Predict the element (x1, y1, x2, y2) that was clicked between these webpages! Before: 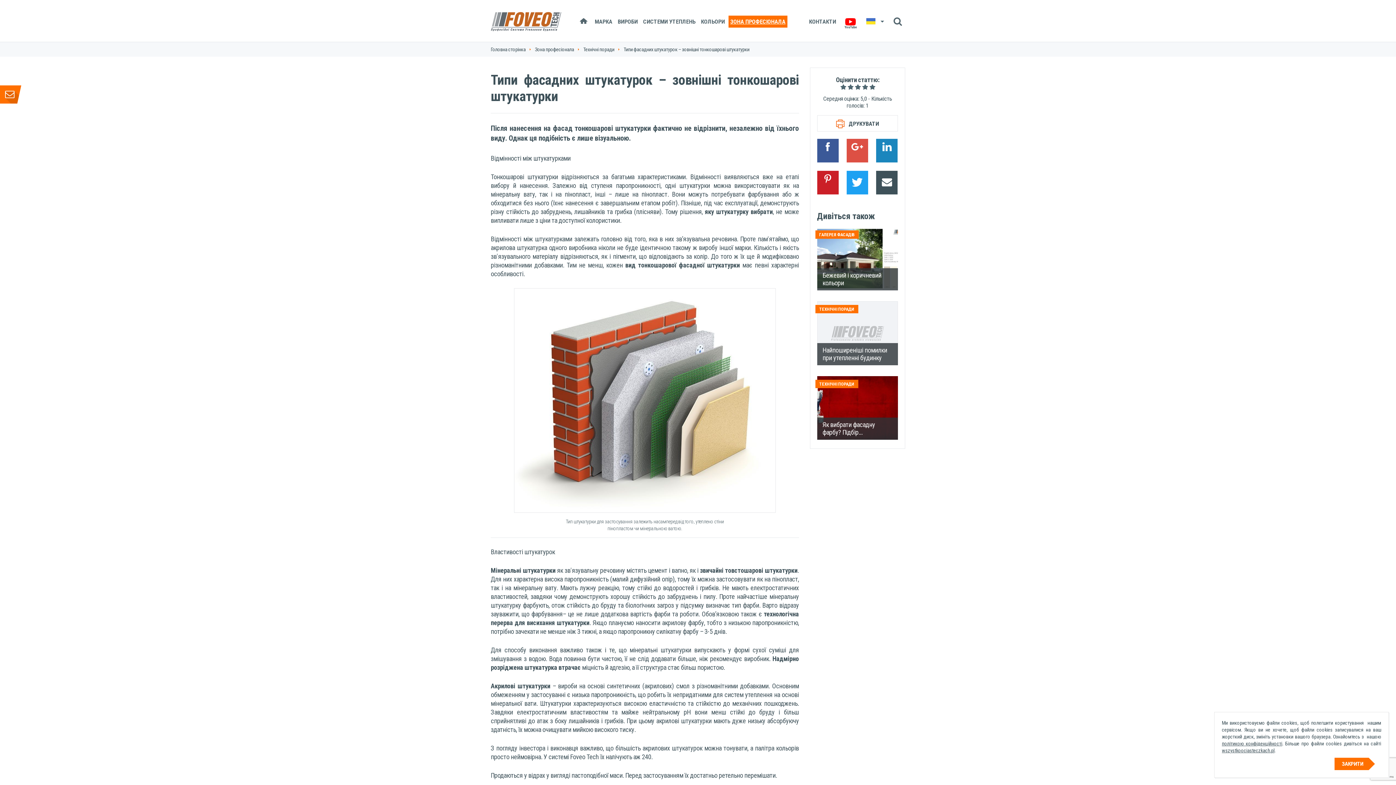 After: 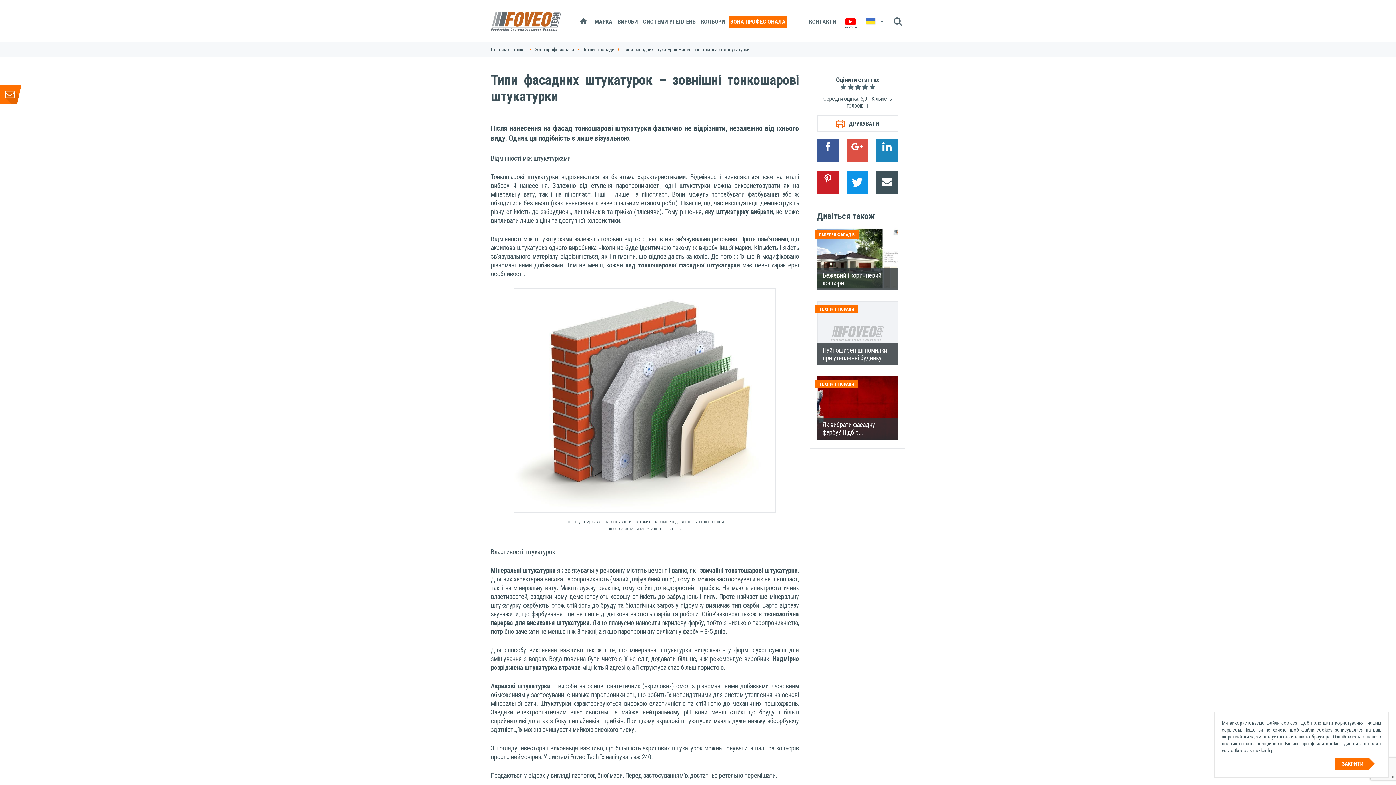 Action: bbox: (846, 170, 868, 194)